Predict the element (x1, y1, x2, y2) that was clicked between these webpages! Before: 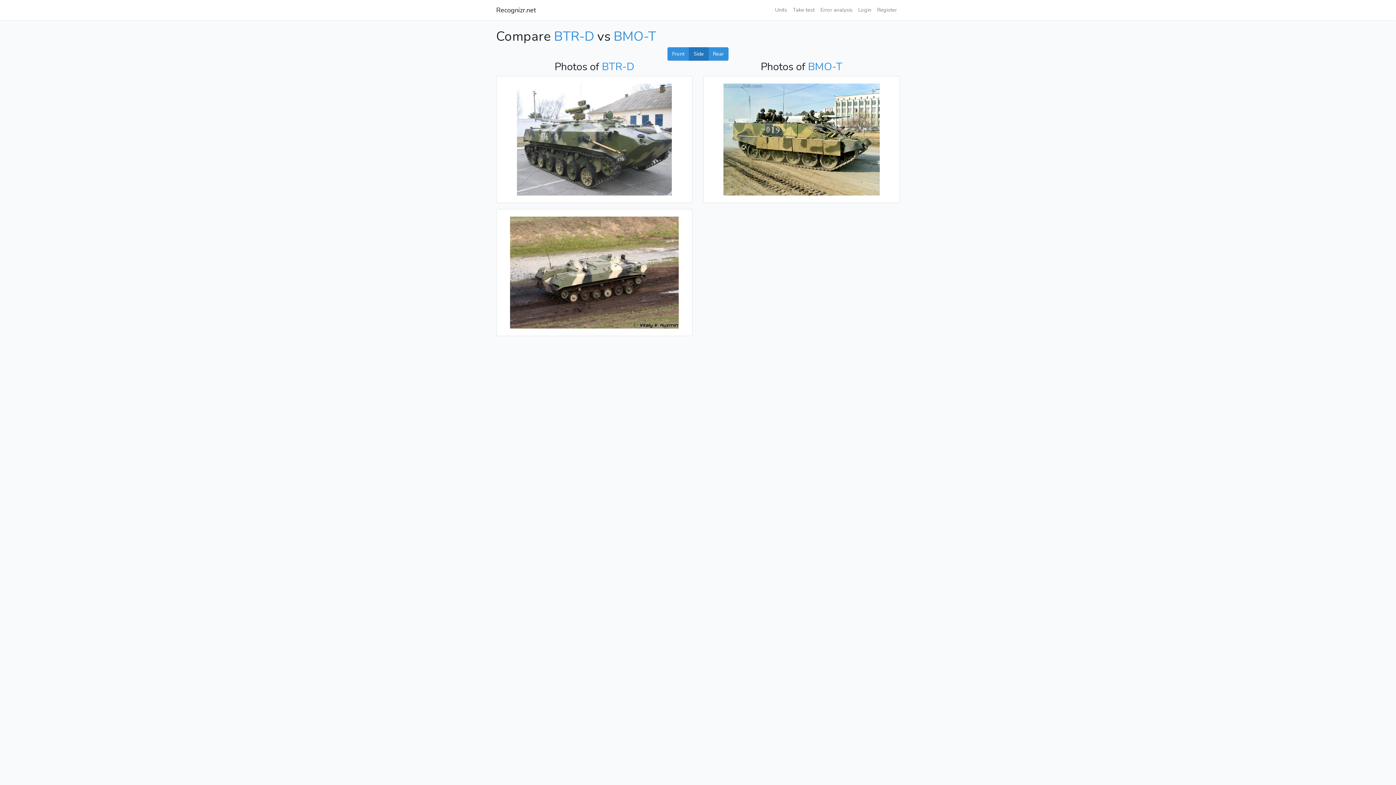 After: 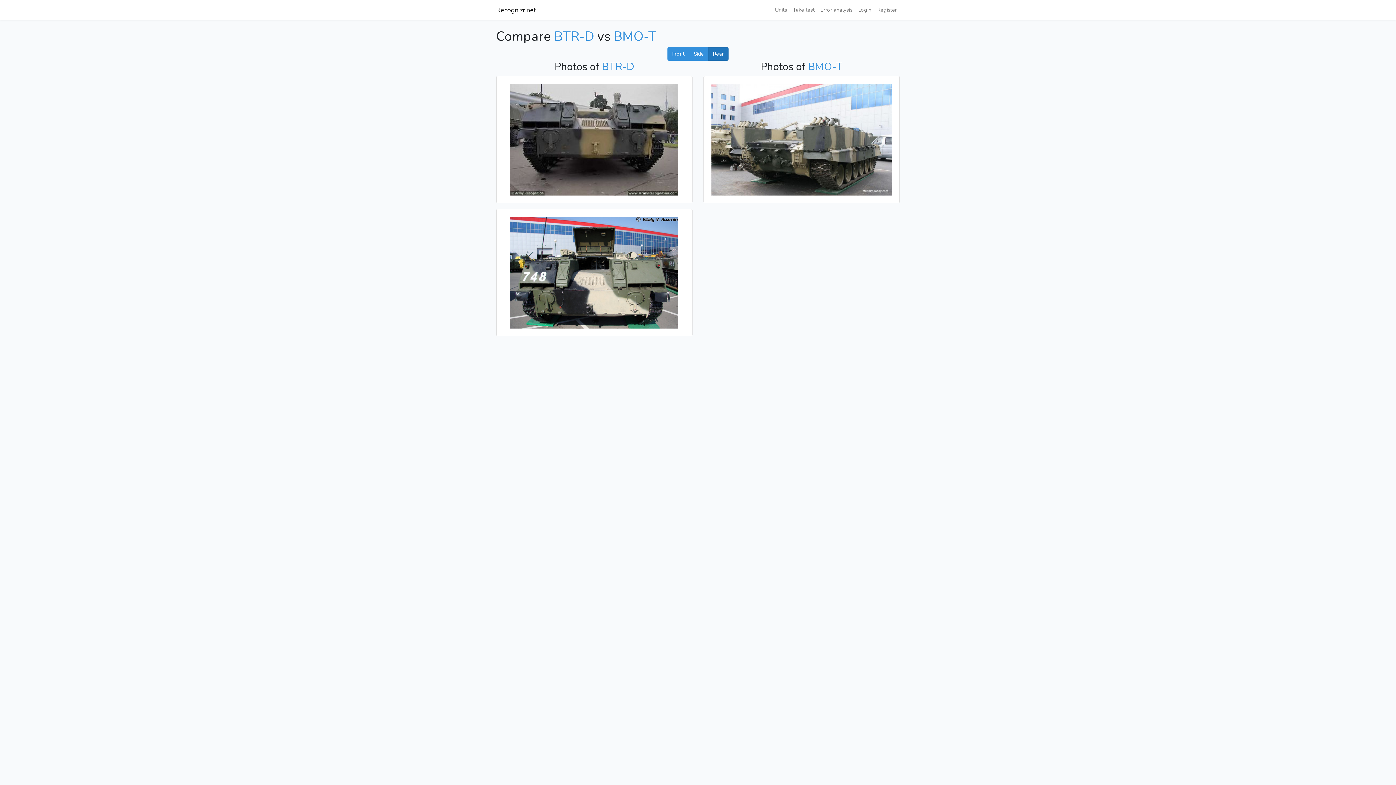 Action: bbox: (708, 47, 728, 60) label: Rear